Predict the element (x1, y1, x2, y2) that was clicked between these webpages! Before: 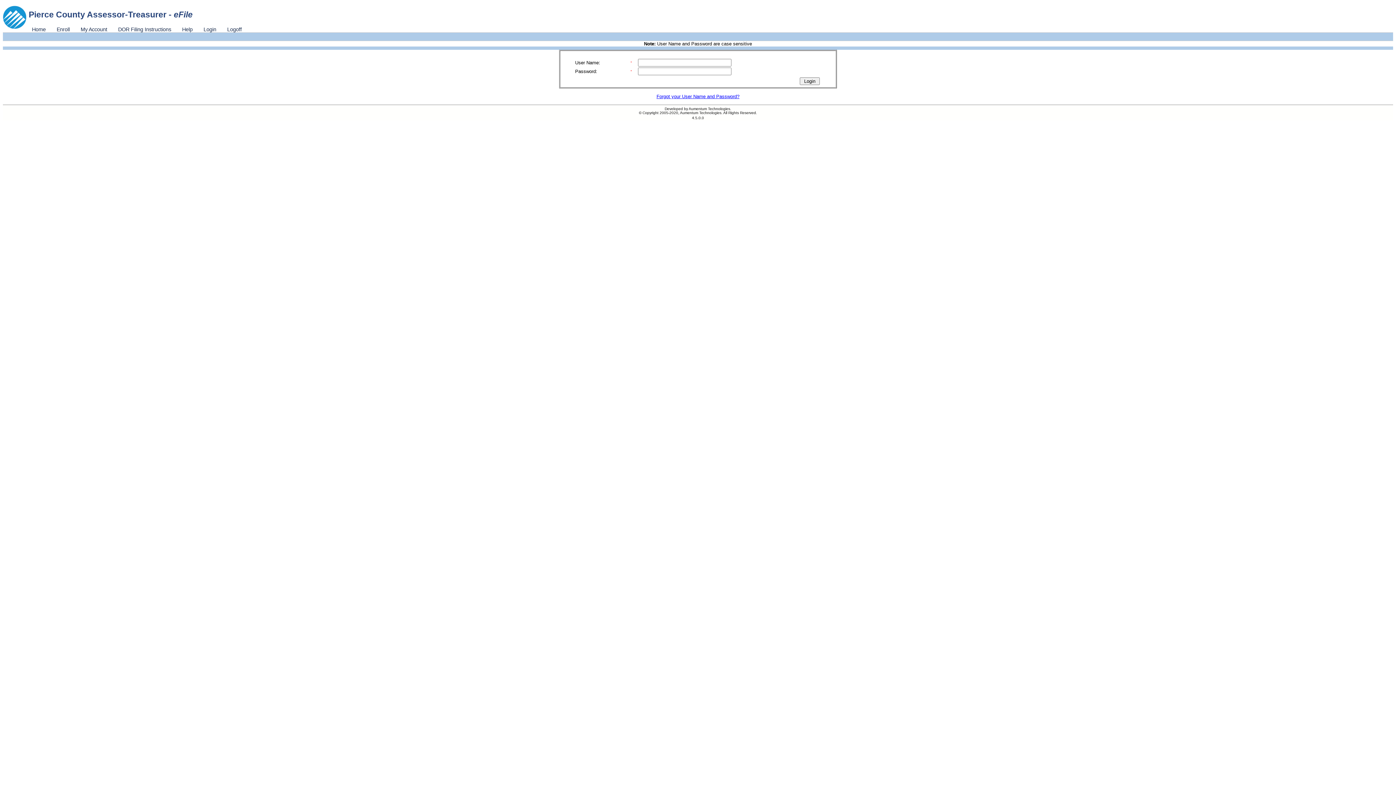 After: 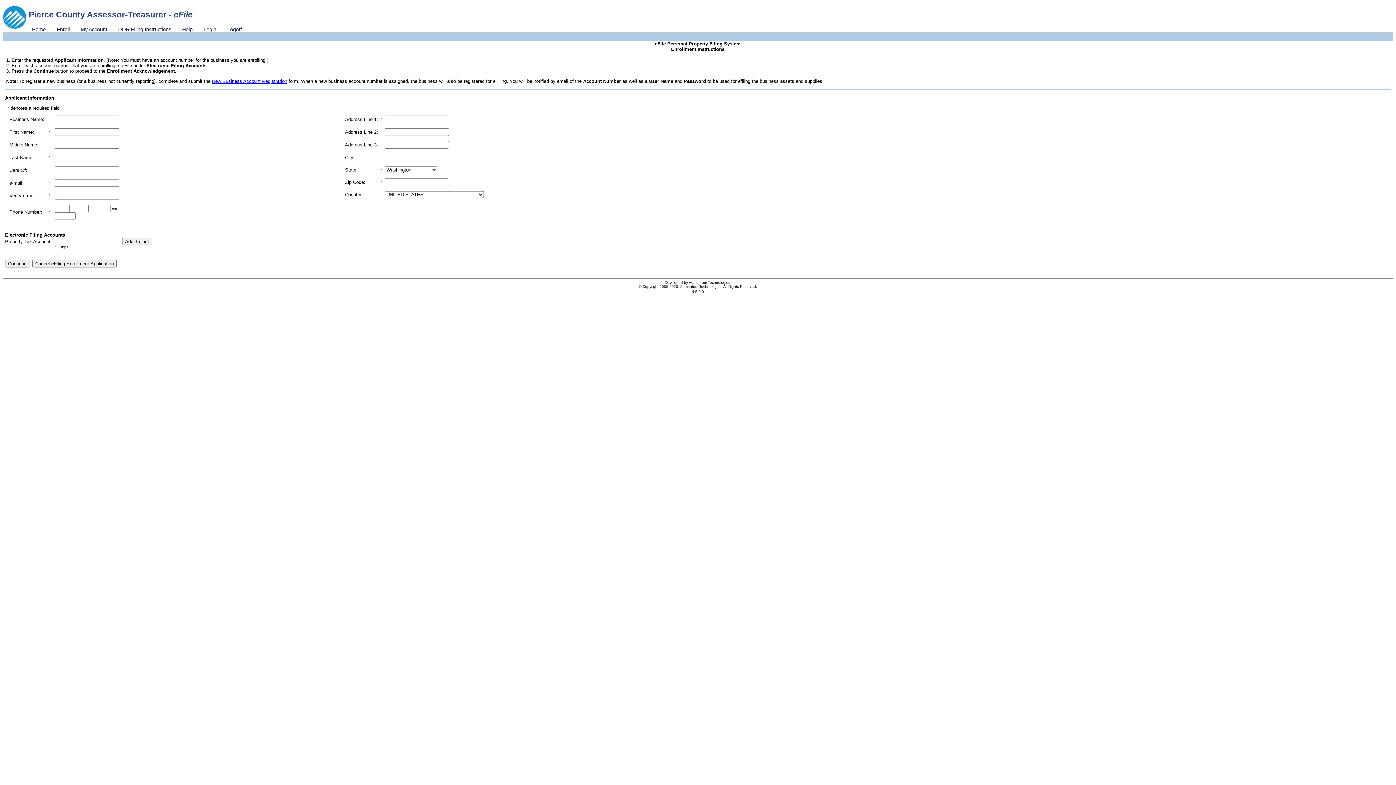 Action: label: Enroll bbox: (51, 26, 75, 32)